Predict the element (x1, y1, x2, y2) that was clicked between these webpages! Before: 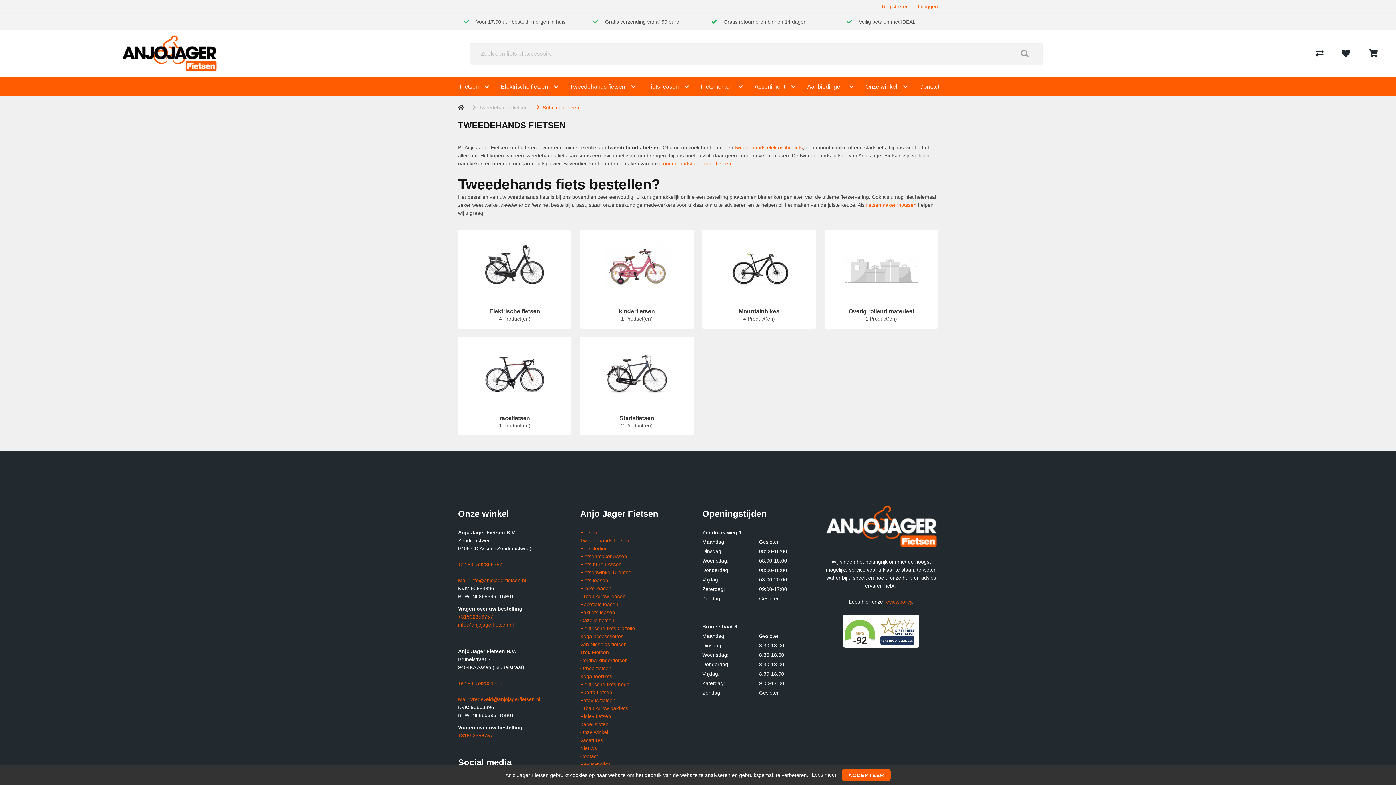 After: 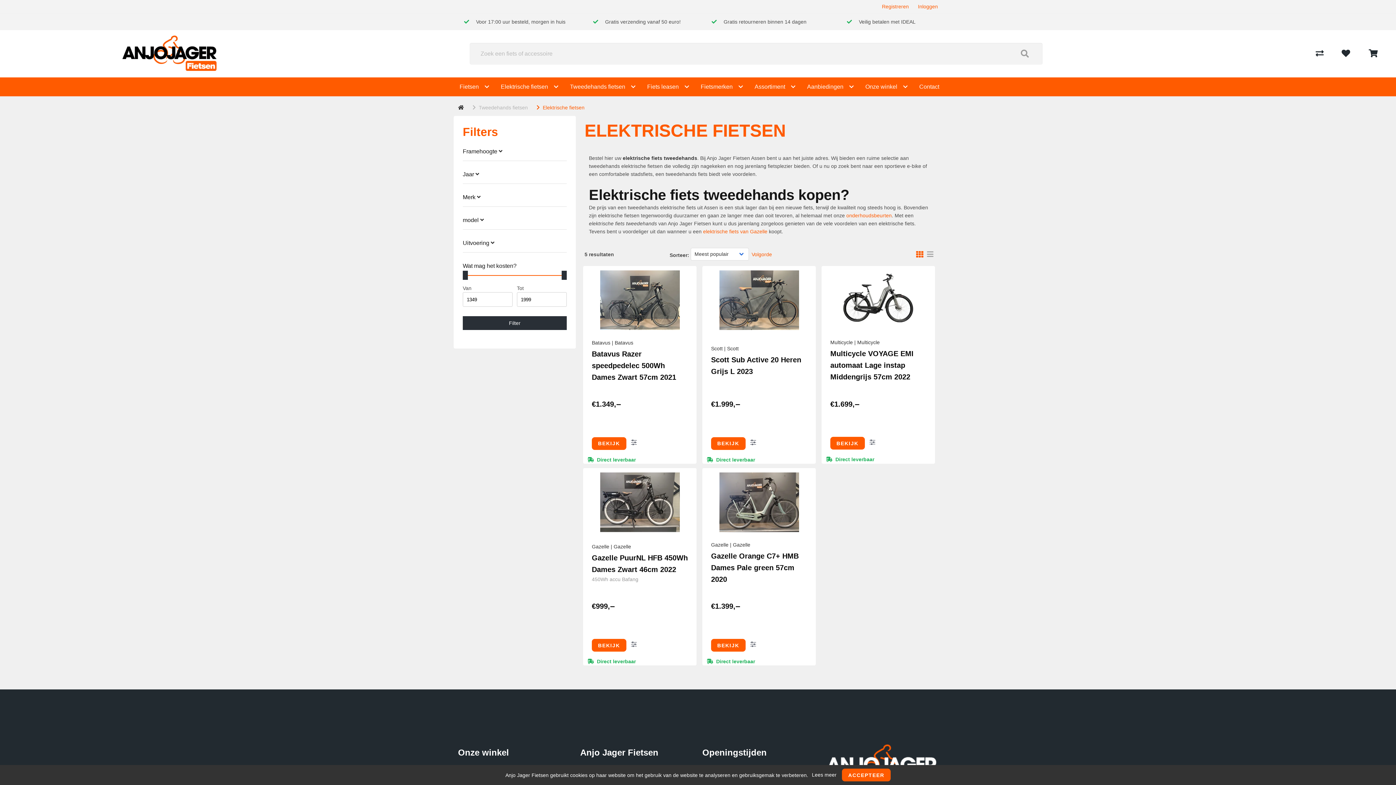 Action: bbox: (734, 144, 802, 150) label: tweedehands elektrische fiets